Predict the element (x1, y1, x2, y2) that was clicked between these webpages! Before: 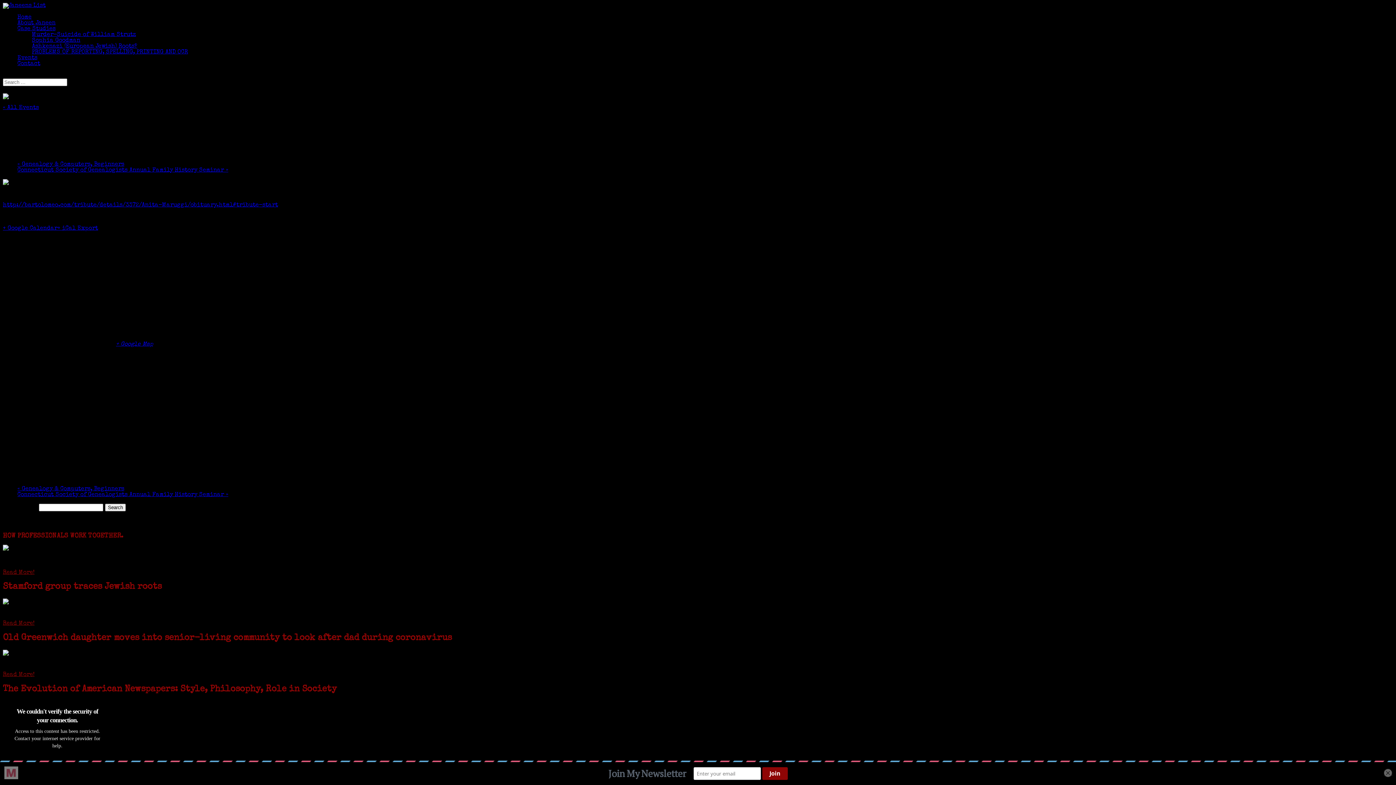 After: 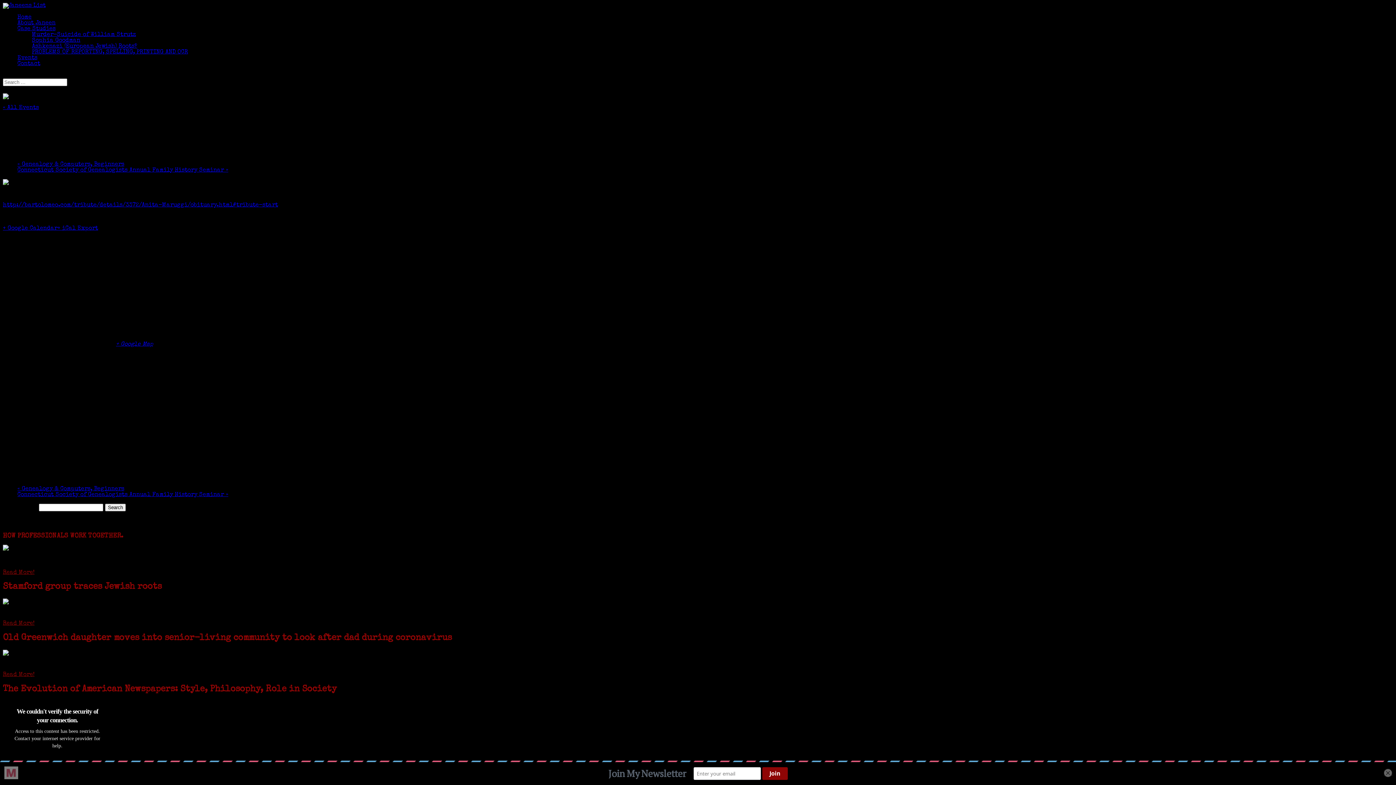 Action: bbox: (116, 341, 153, 347) label: + Google Map